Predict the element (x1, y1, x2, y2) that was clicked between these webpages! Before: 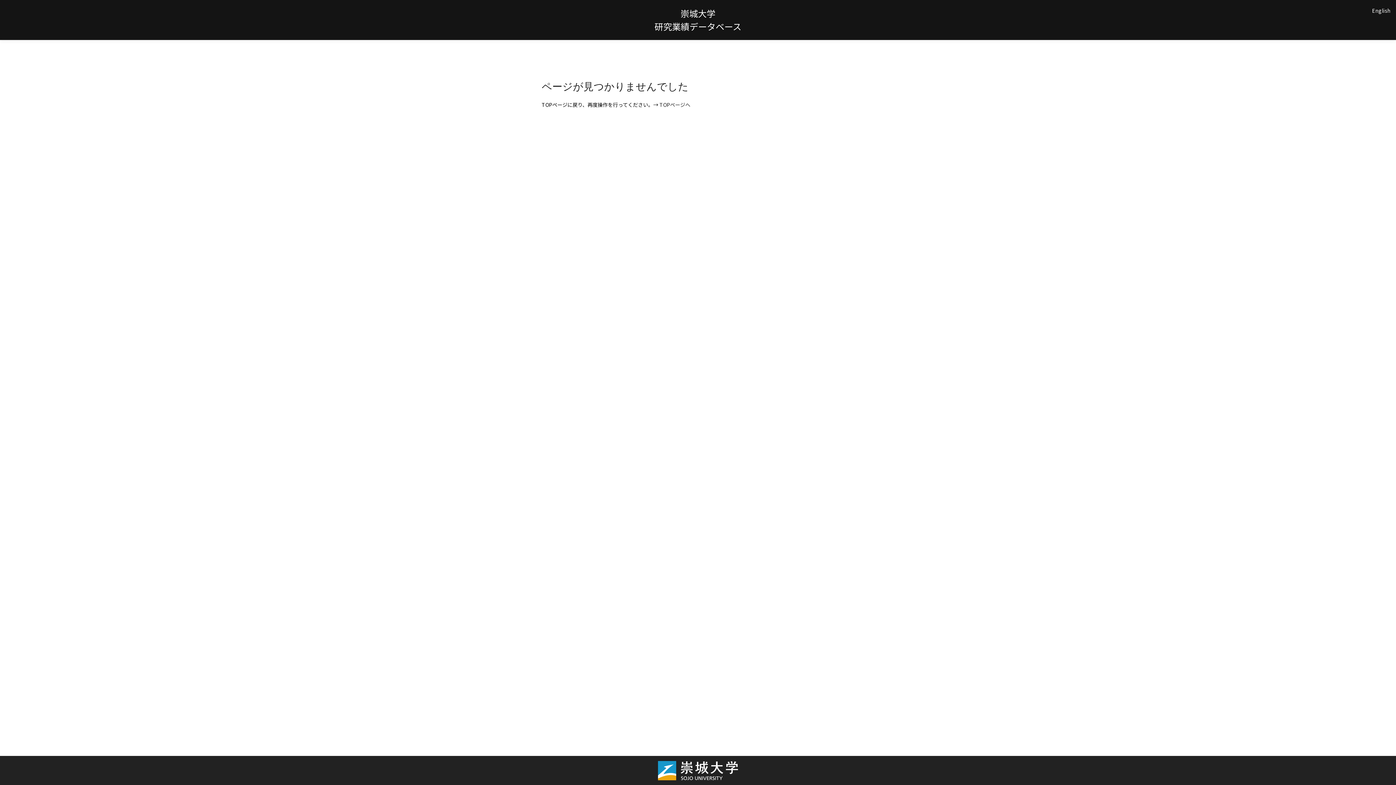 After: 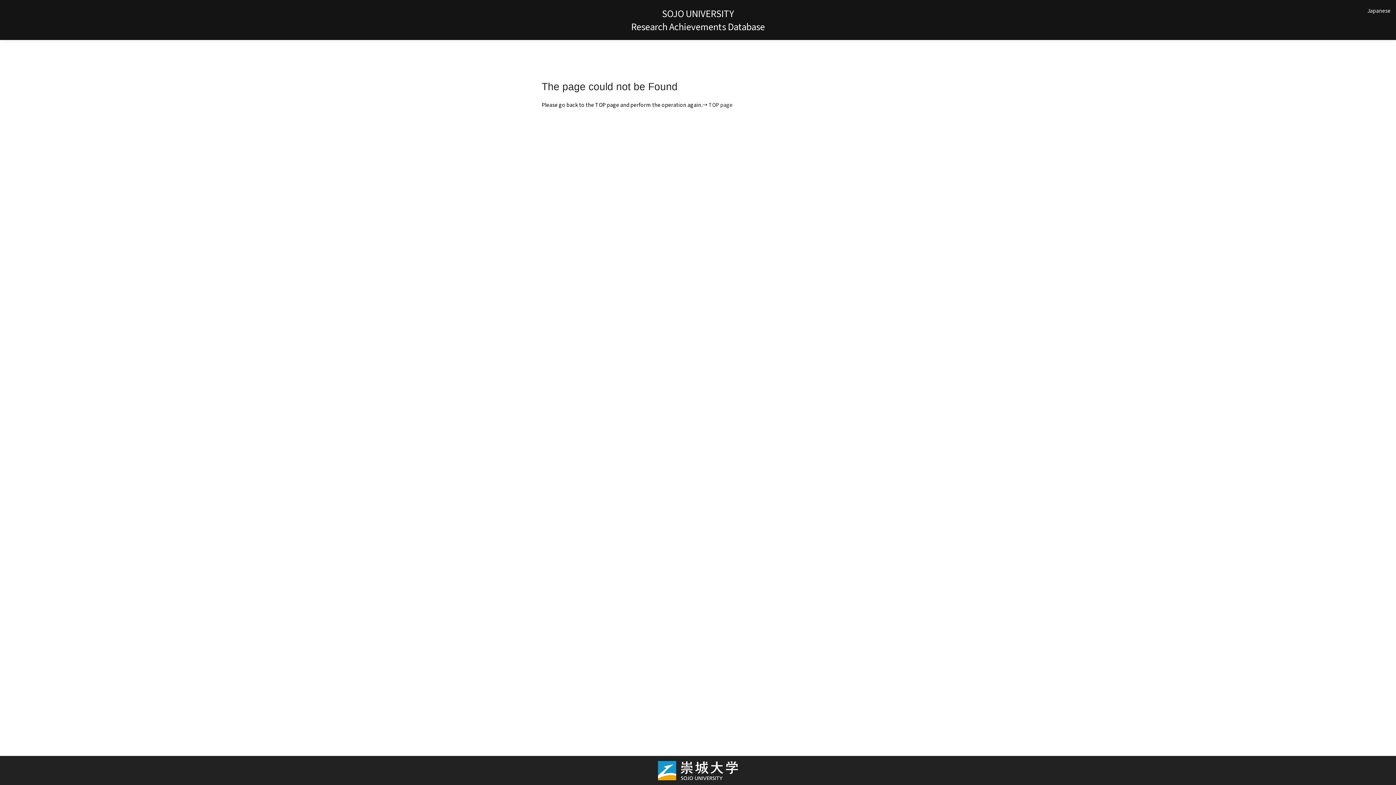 Action: label: English bbox: (1372, 6, 1390, 14)